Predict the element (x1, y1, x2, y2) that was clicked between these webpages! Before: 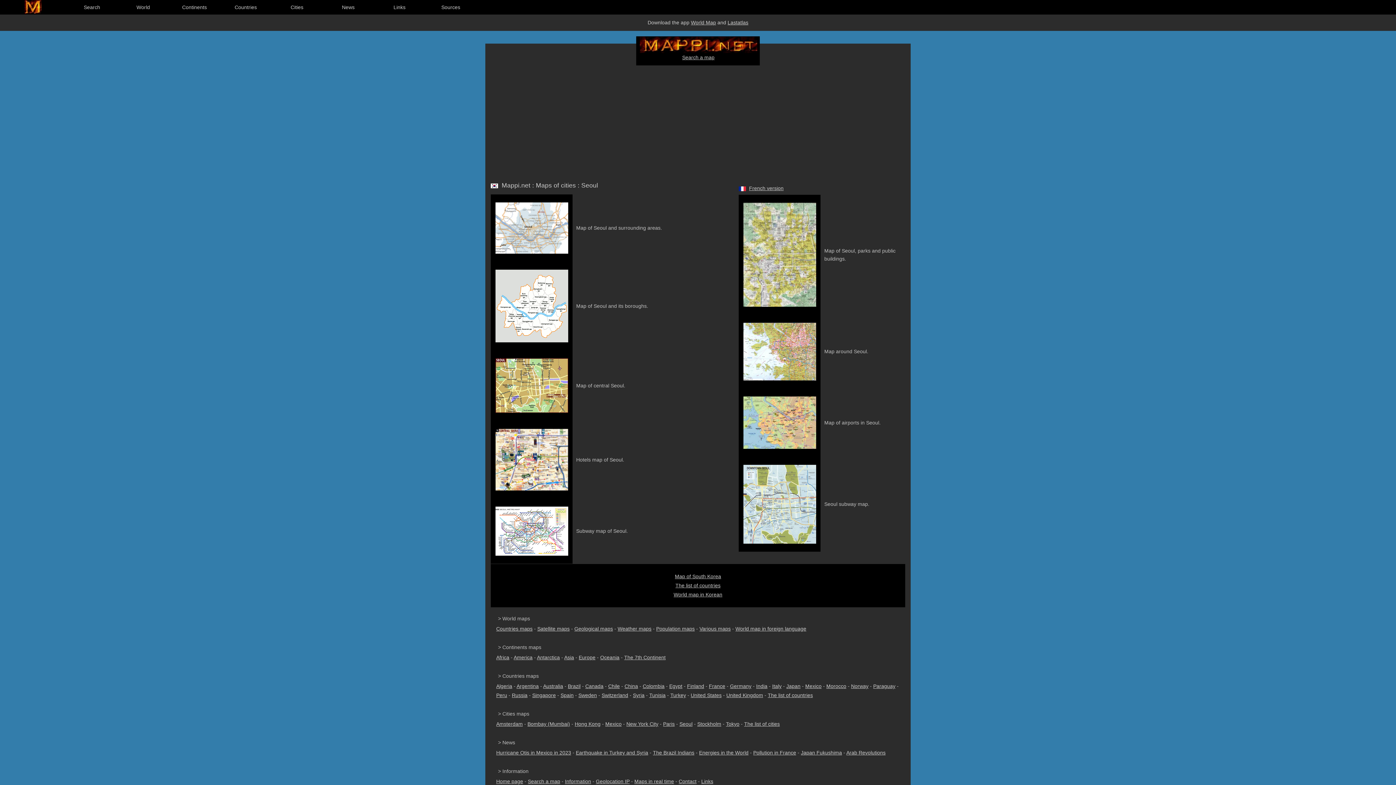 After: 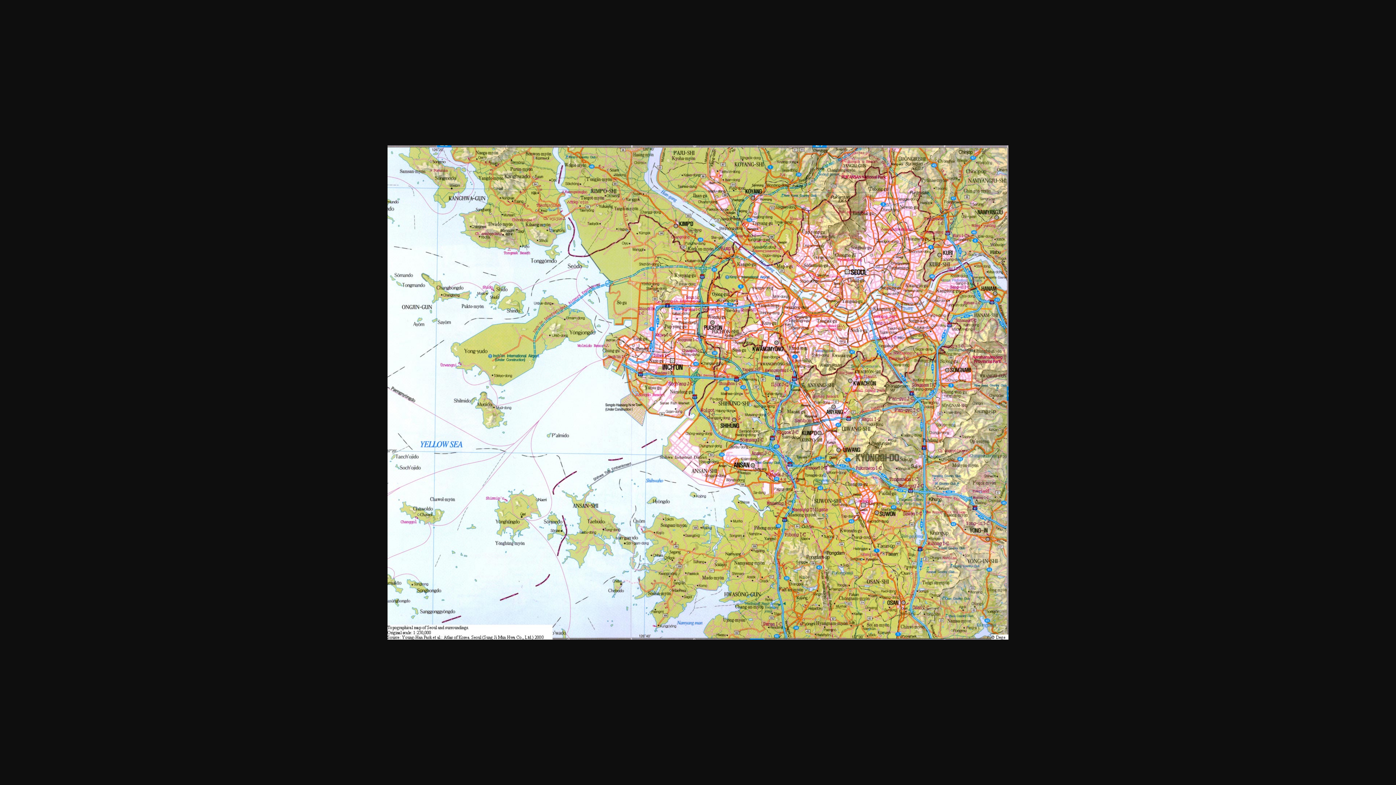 Action: bbox: (743, 348, 816, 354)